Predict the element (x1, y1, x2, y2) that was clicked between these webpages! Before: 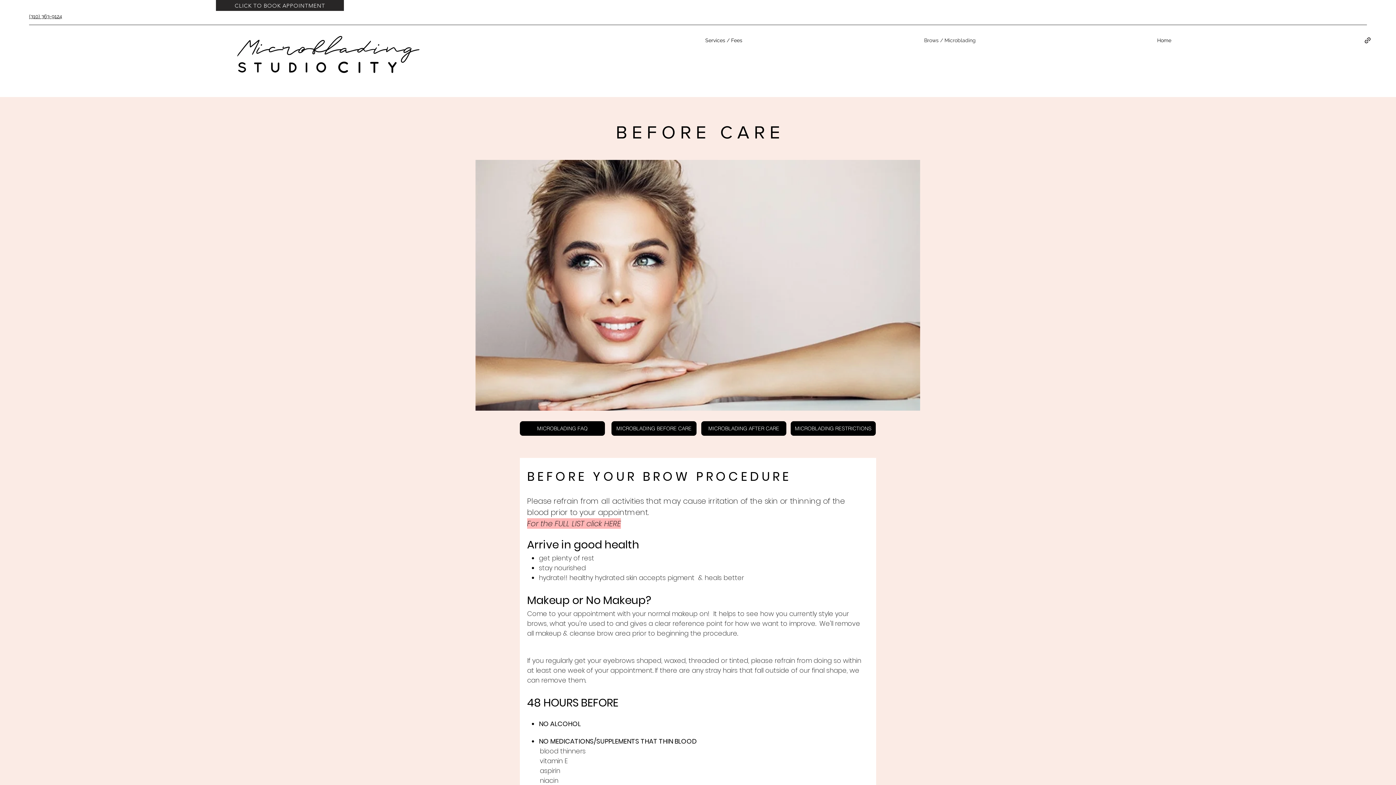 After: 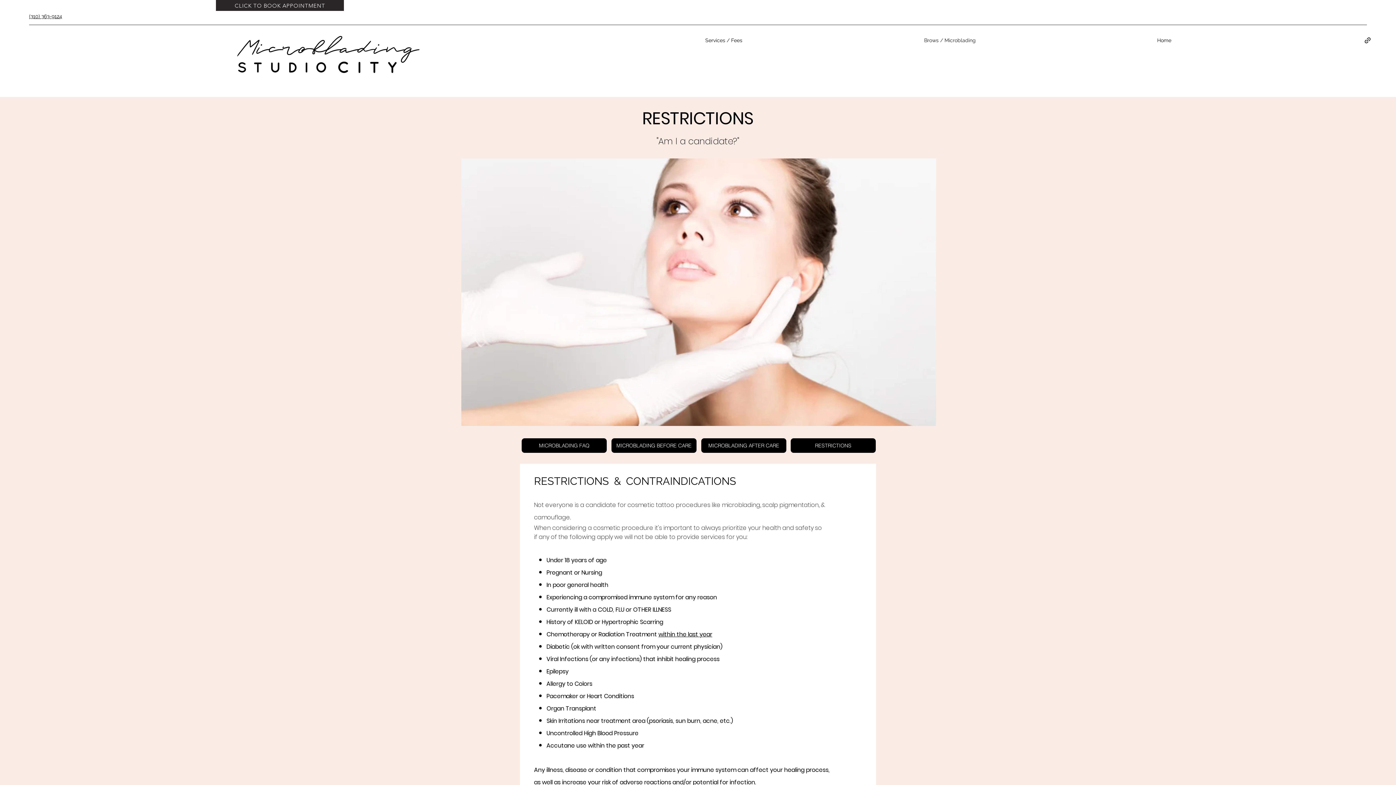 Action: label: MICROBLADING RESTRICTIONS bbox: (790, 421, 876, 436)